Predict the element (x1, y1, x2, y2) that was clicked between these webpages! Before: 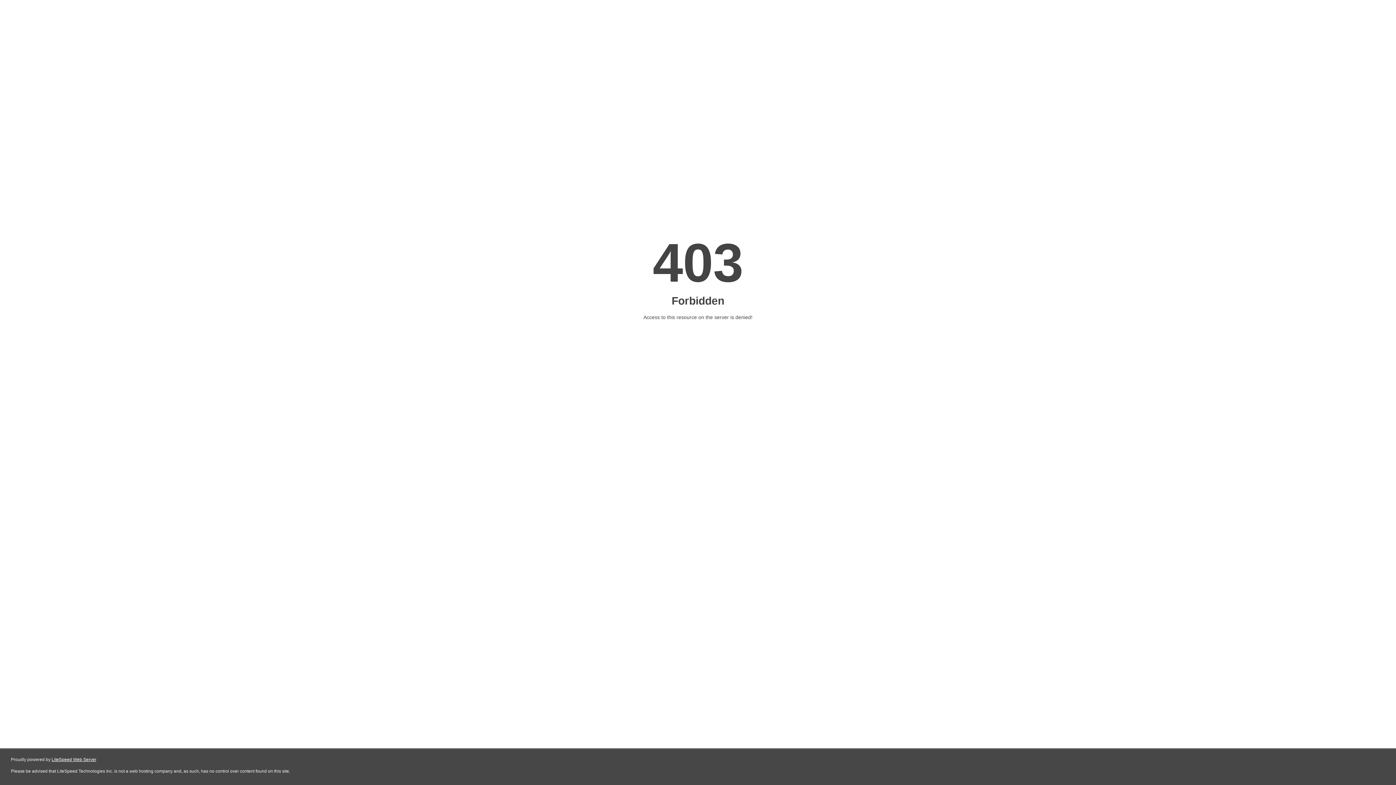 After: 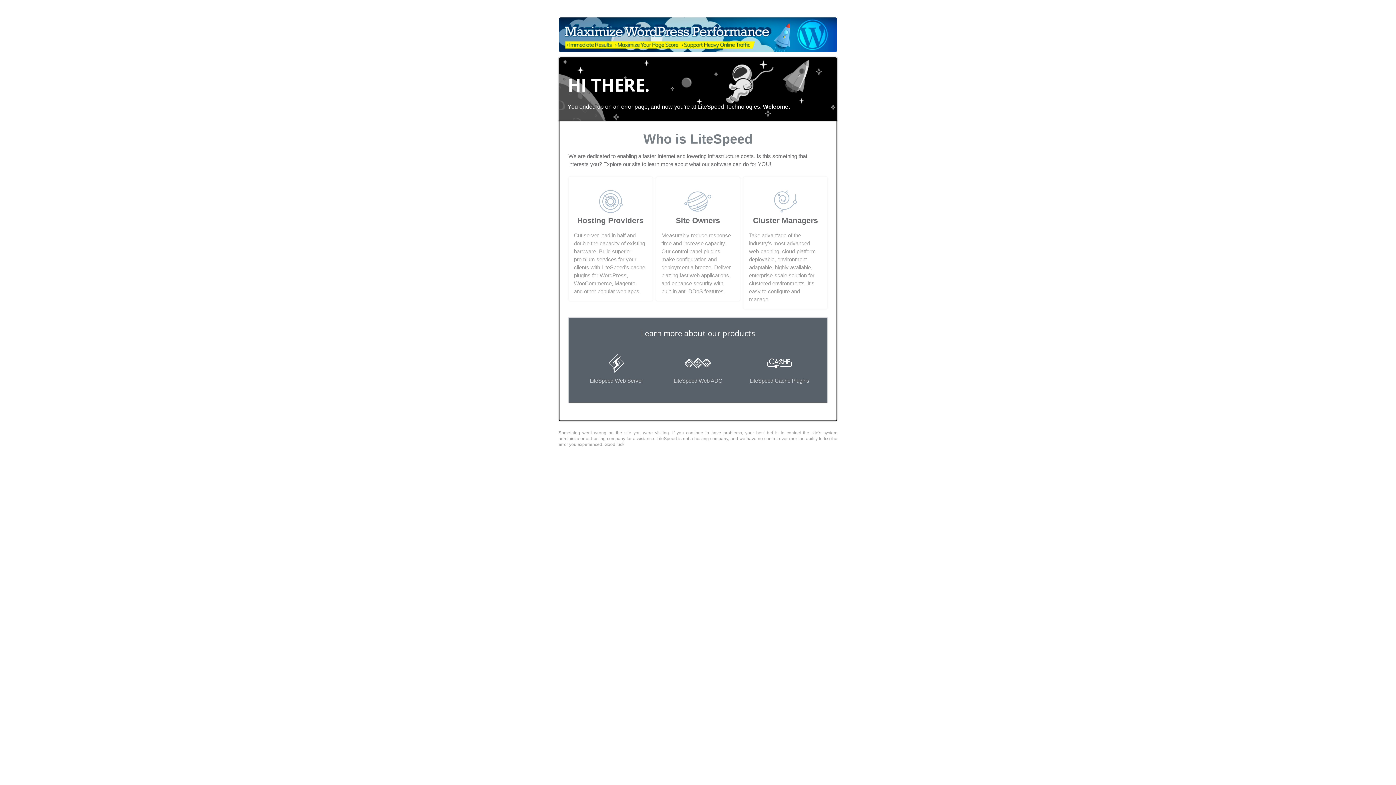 Action: bbox: (51, 757, 96, 762) label: LiteSpeed Web Server